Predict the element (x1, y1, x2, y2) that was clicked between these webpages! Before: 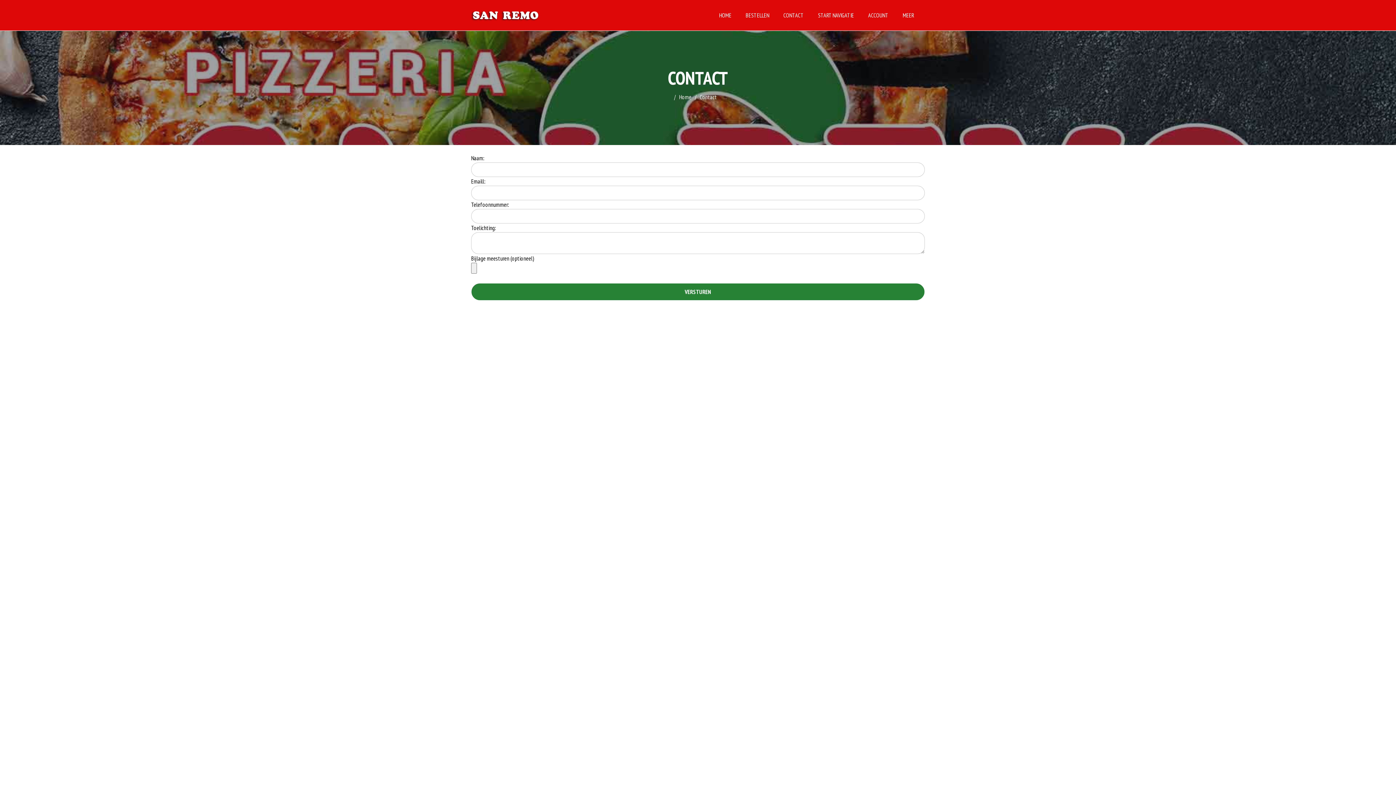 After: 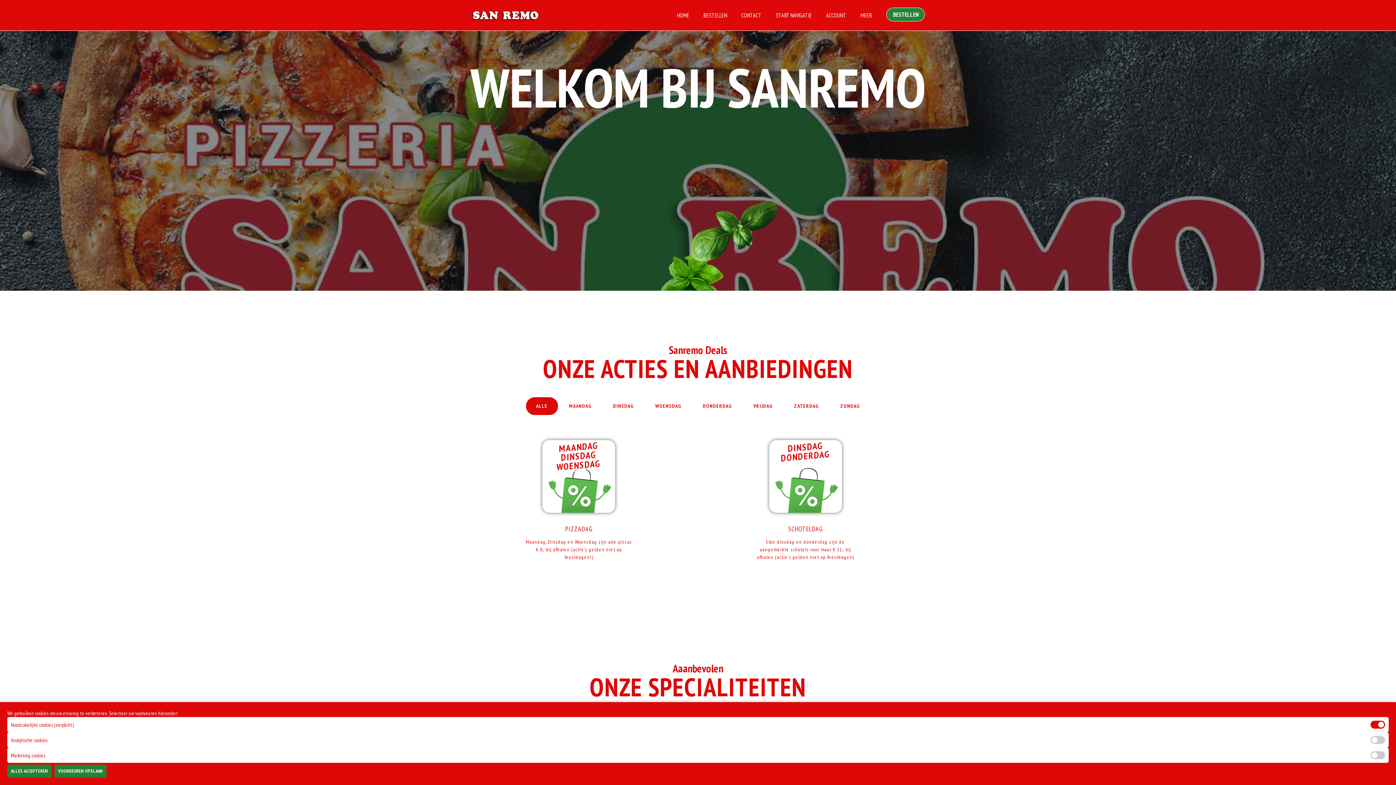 Action: label: Home bbox: (679, 92, 691, 101)